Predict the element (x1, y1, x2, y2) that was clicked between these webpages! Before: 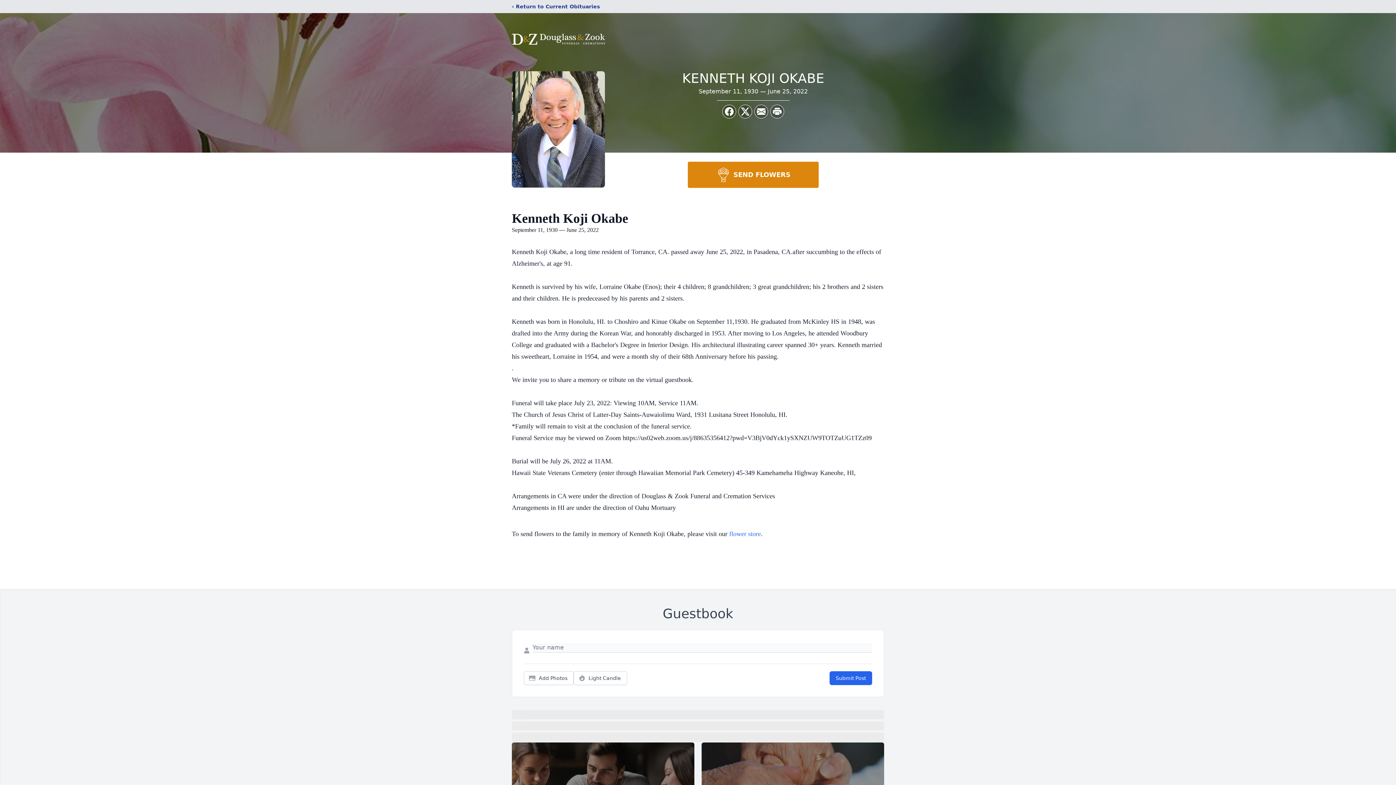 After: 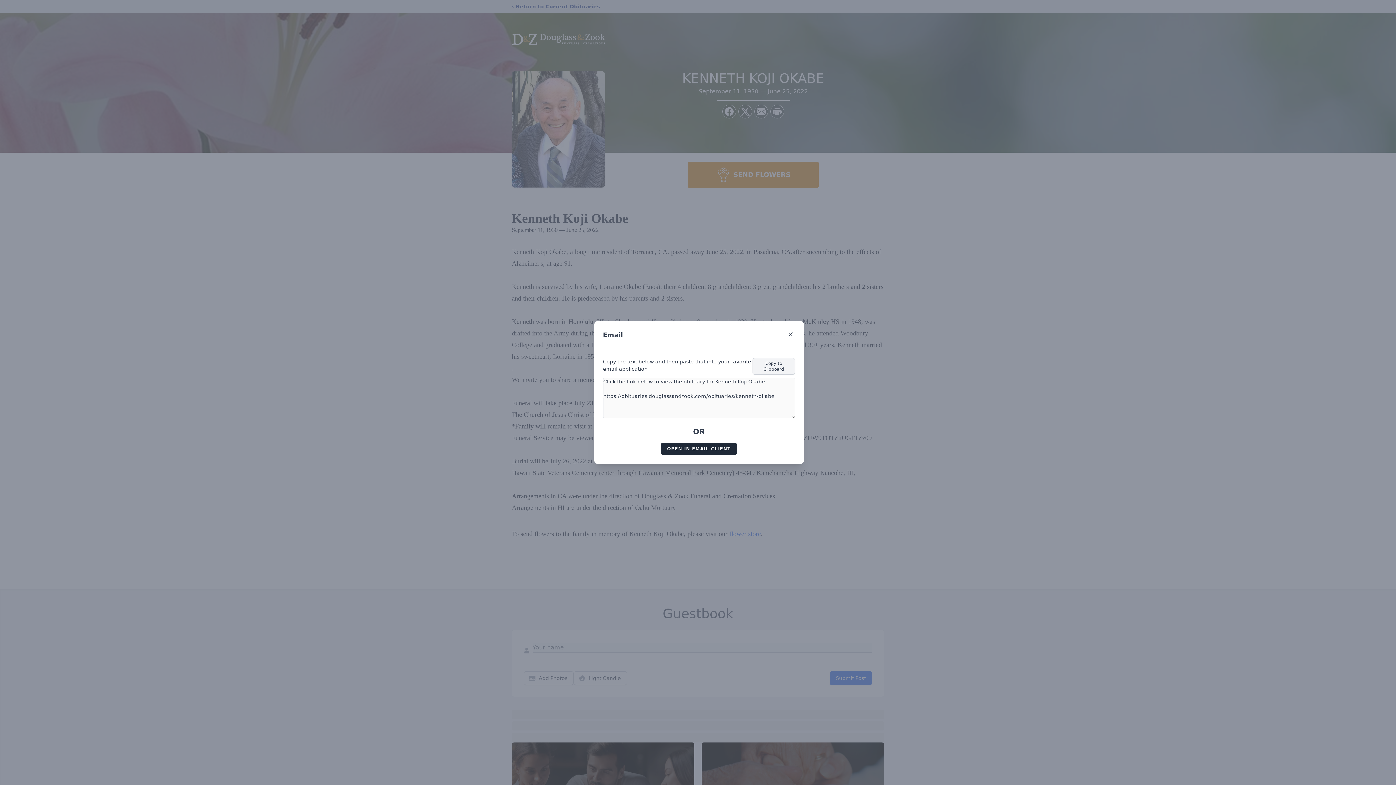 Action: label: Share via Email bbox: (754, 105, 768, 118)